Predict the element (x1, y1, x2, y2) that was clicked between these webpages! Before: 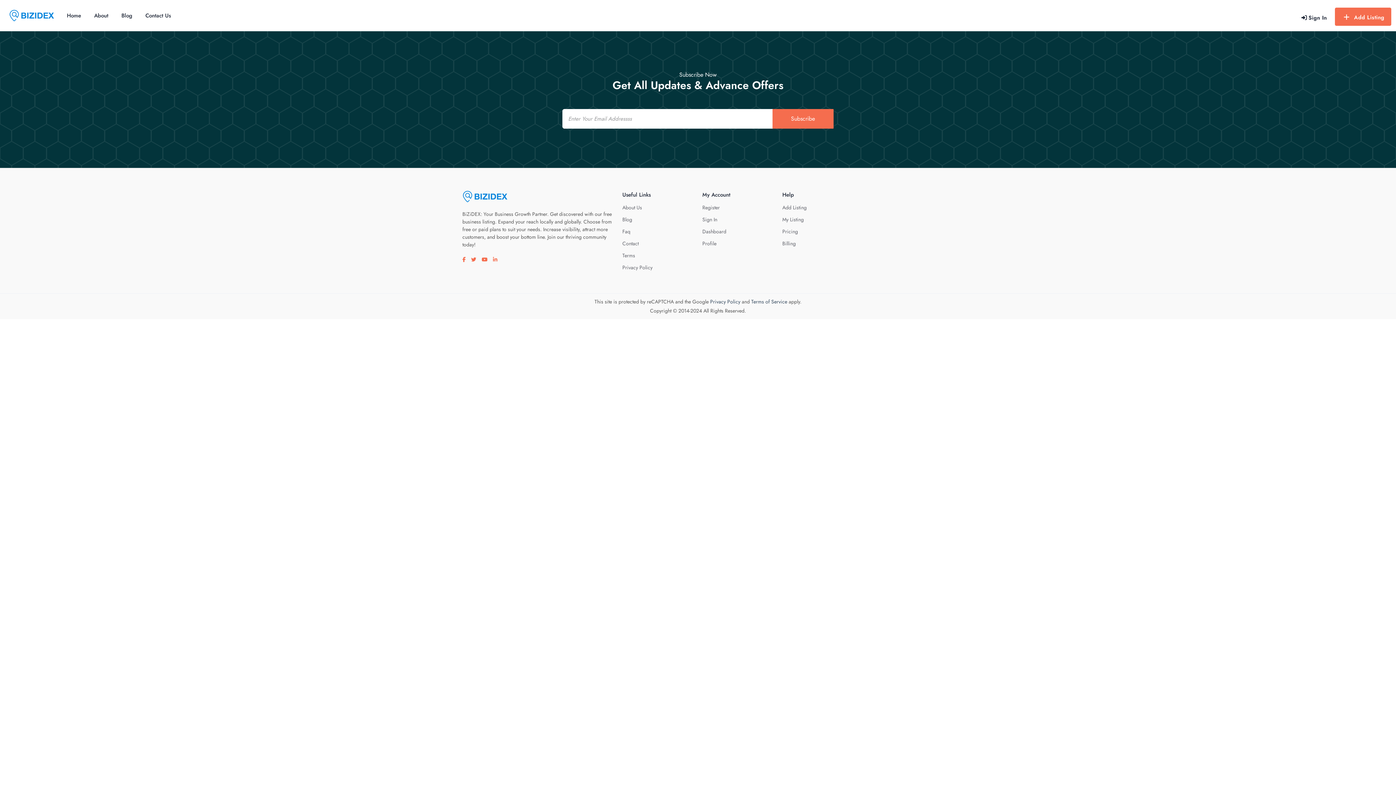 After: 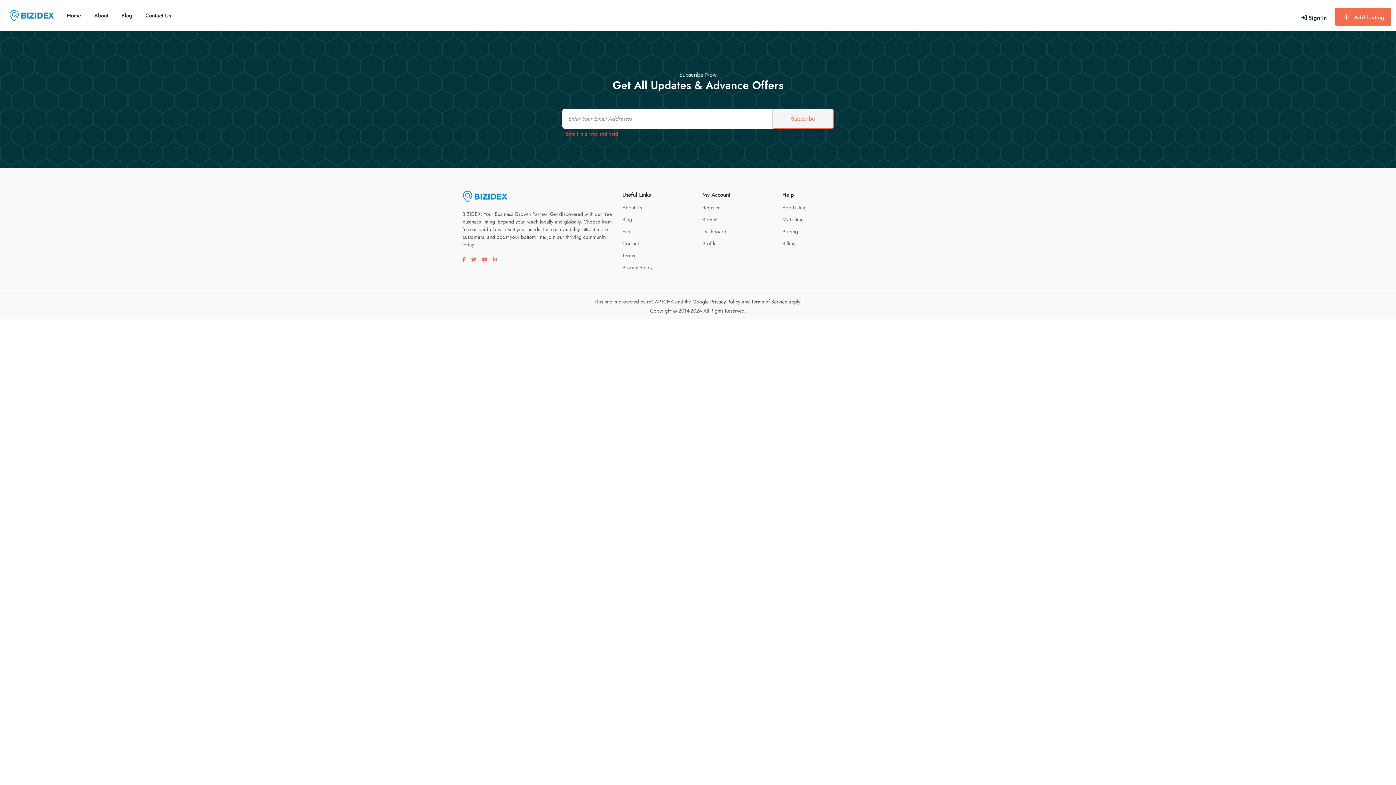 Action: label: Subscribe bbox: (772, 109, 833, 128)